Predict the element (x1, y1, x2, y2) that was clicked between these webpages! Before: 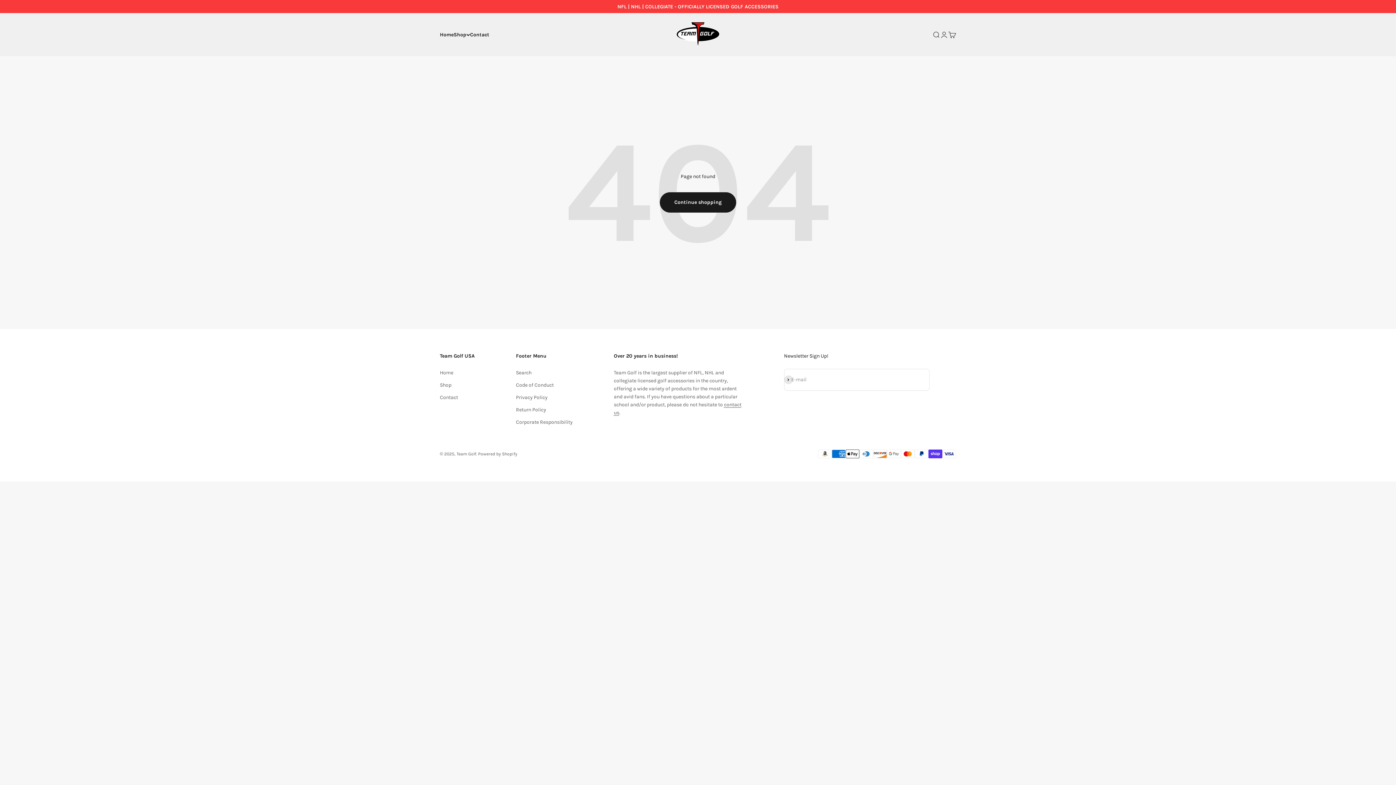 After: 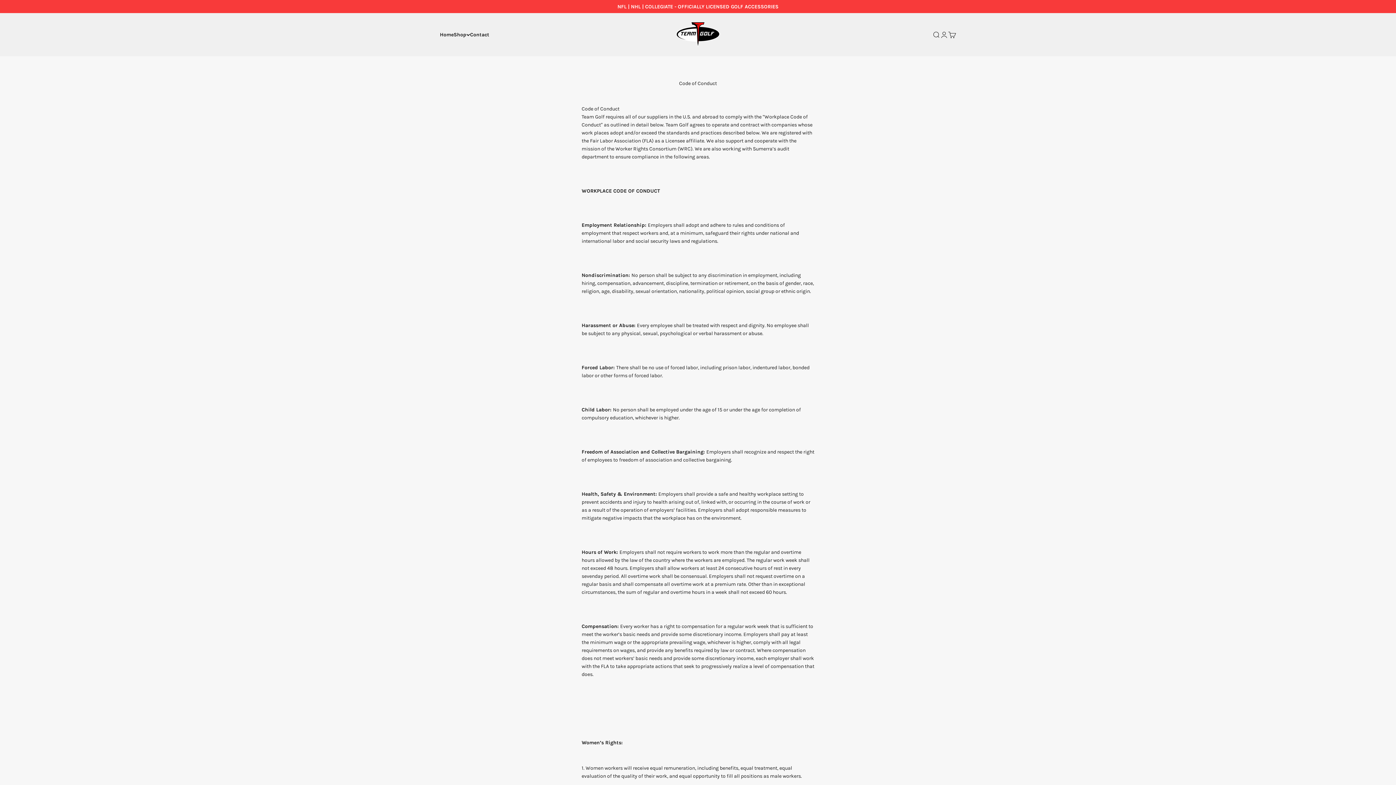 Action: bbox: (516, 381, 553, 389) label: Code of Conduct